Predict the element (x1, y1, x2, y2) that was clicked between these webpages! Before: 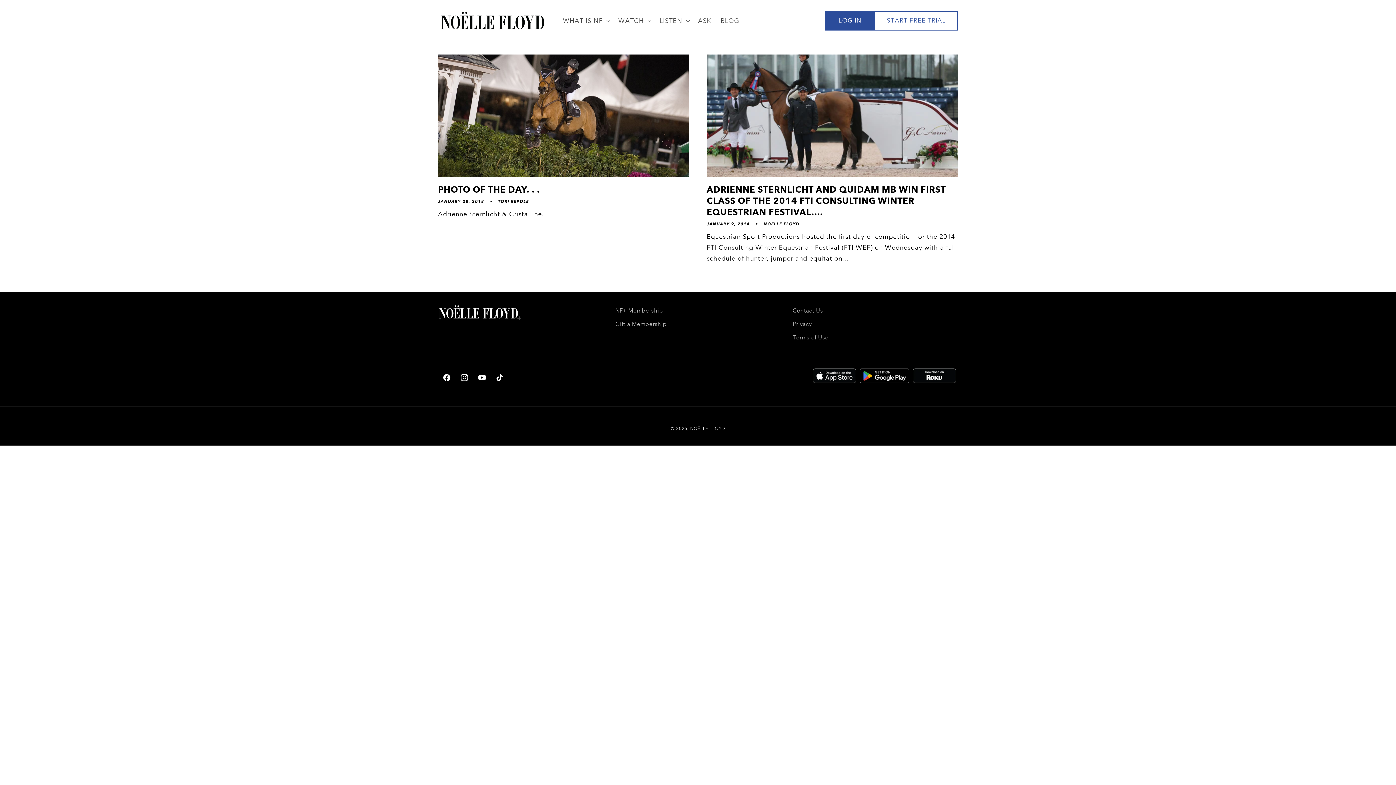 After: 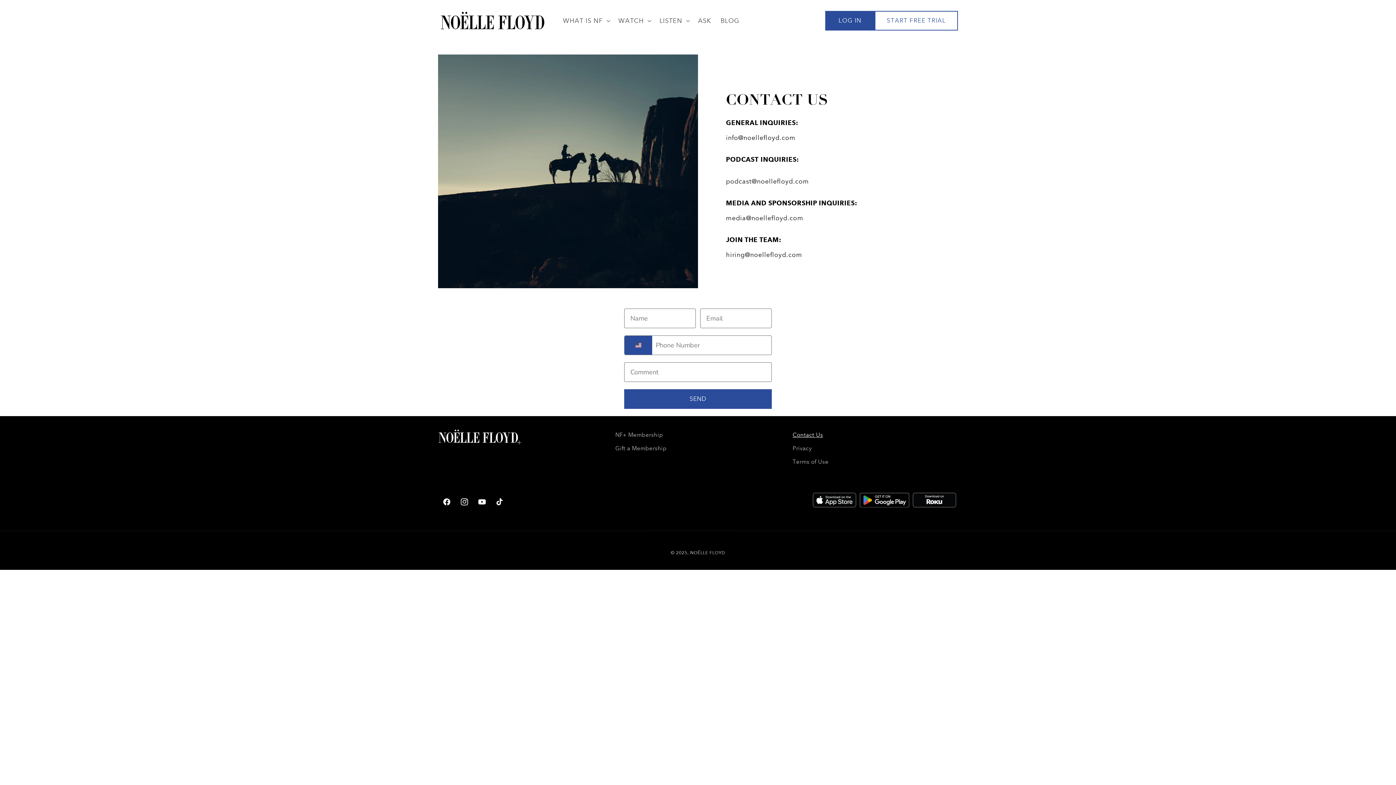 Action: label: Contact Us bbox: (792, 306, 823, 317)